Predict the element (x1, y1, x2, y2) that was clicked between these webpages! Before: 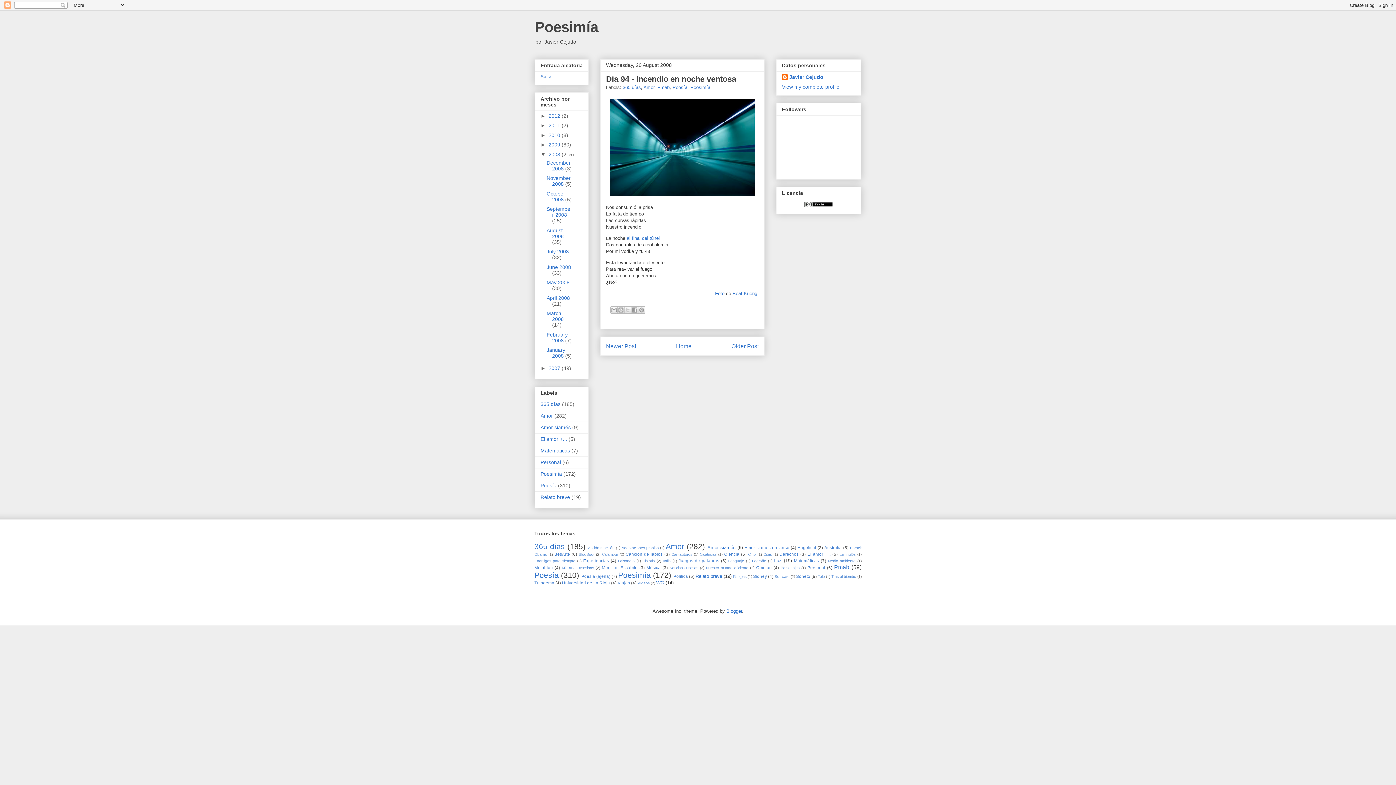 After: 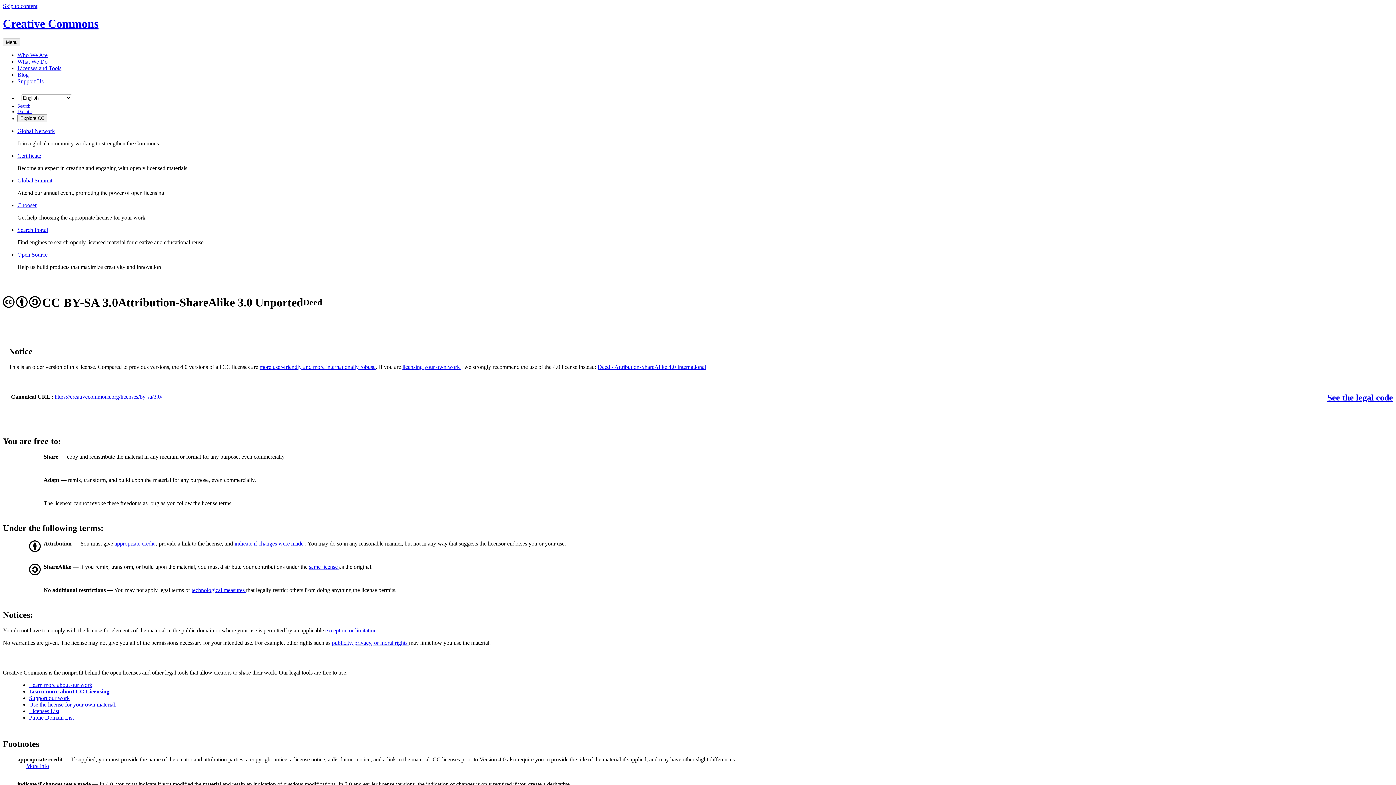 Action: bbox: (804, 202, 833, 208)